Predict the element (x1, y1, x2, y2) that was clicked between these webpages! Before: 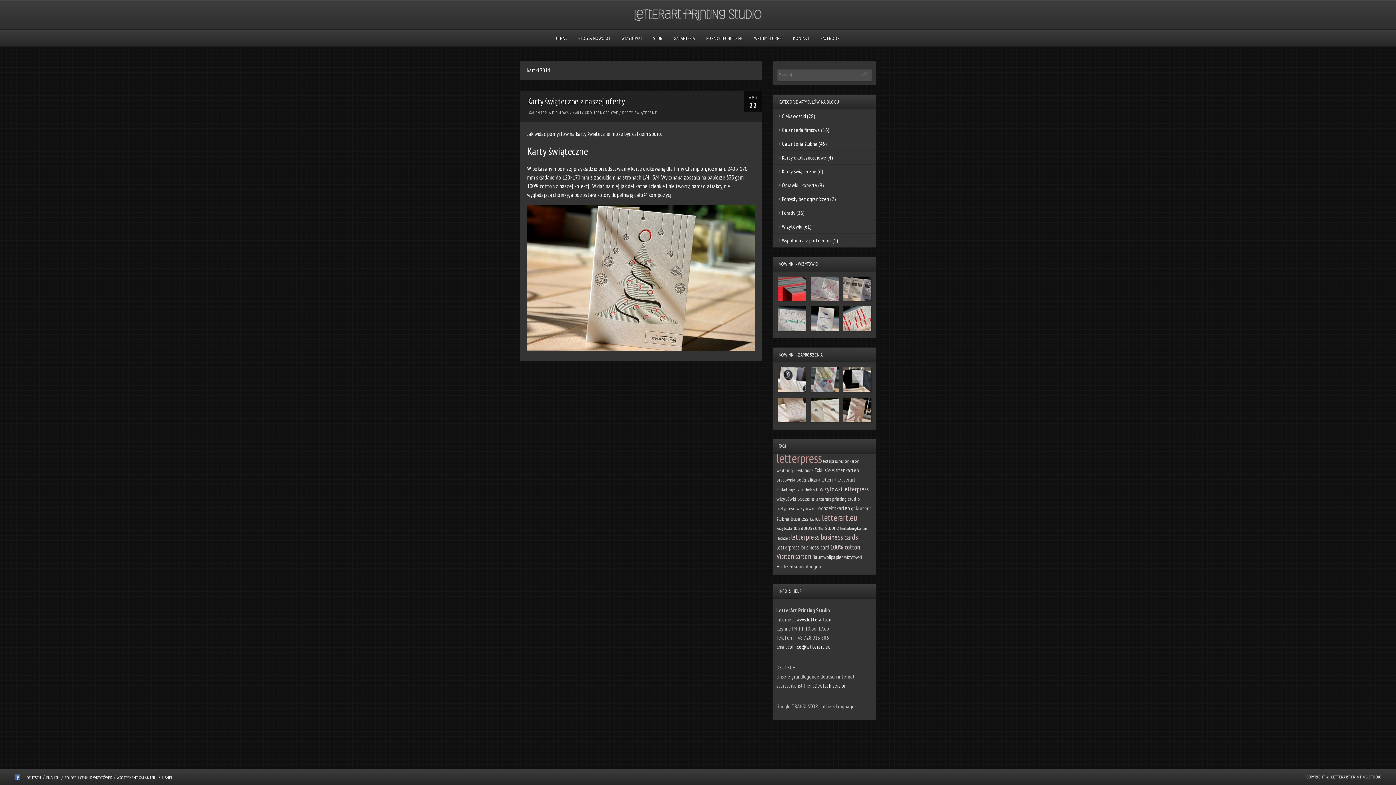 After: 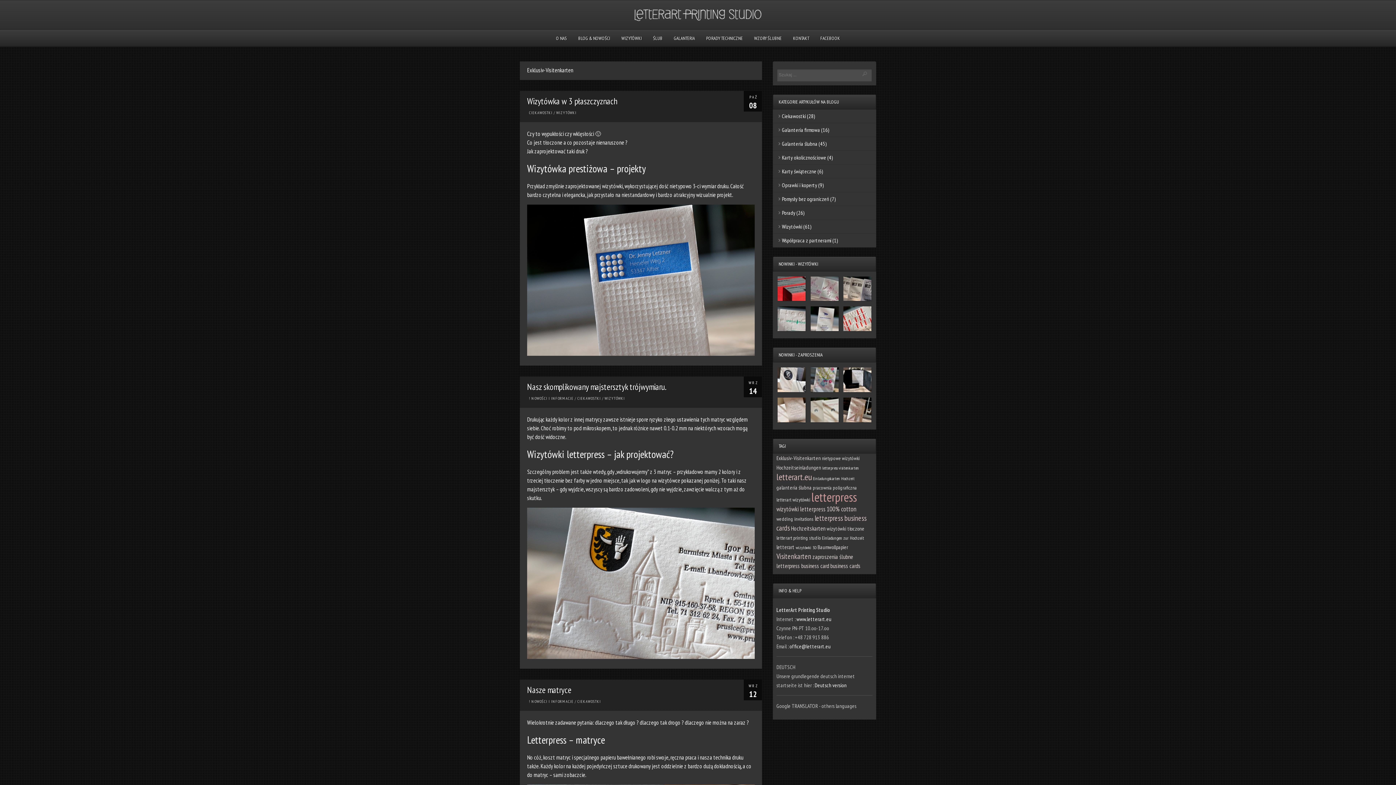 Action: label: Exklusiv-Visitenkarten bbox: (814, 466, 859, 473)